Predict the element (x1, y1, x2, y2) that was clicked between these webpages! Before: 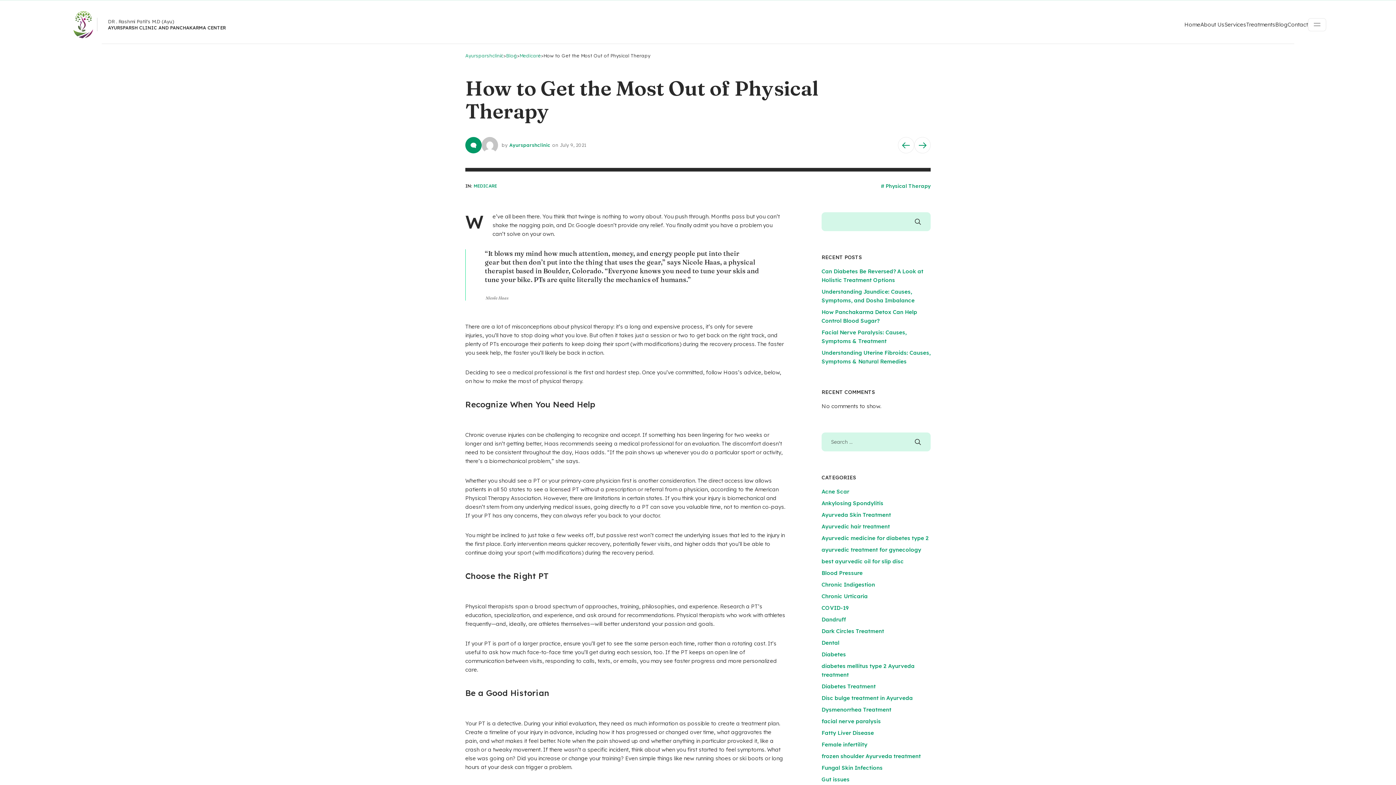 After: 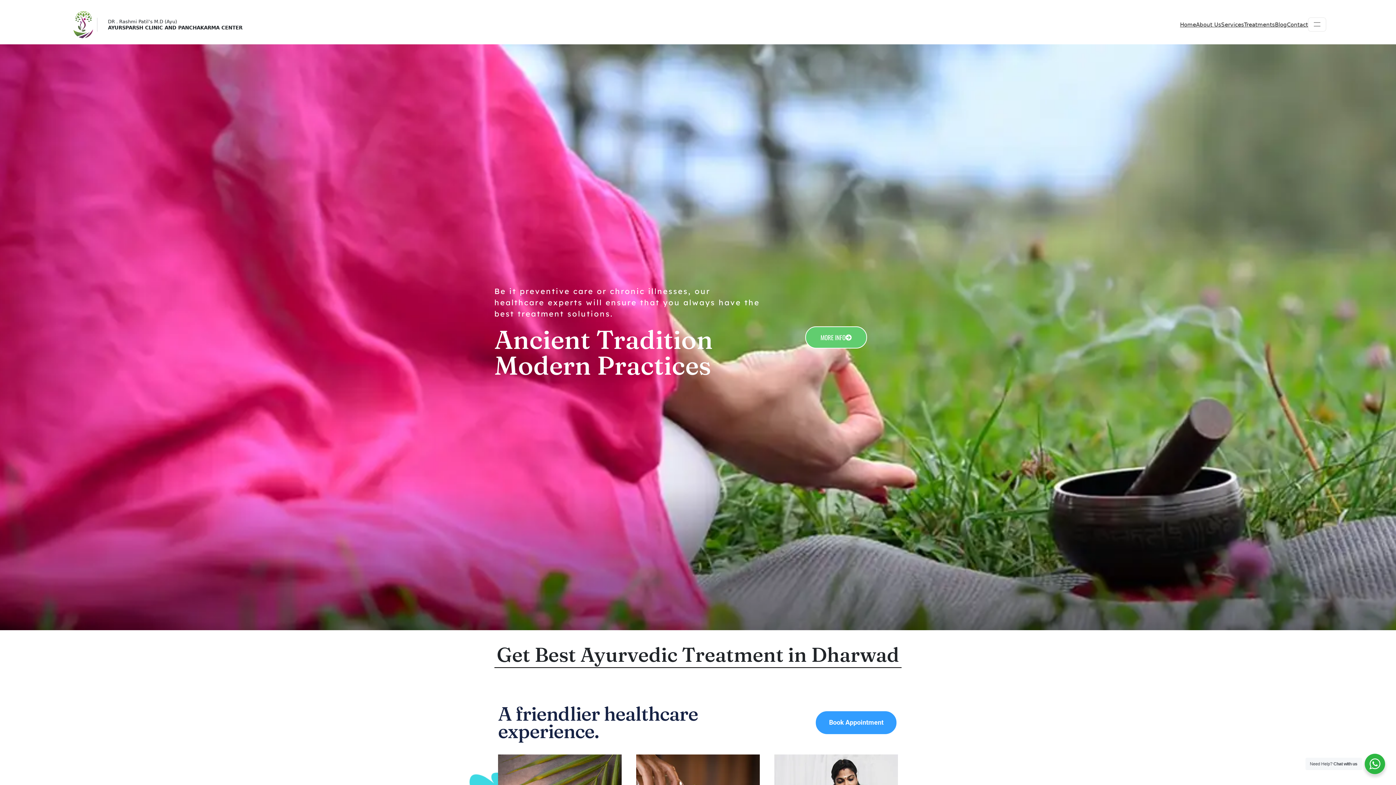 Action: bbox: (1184, 14, 1200, 34) label: Home